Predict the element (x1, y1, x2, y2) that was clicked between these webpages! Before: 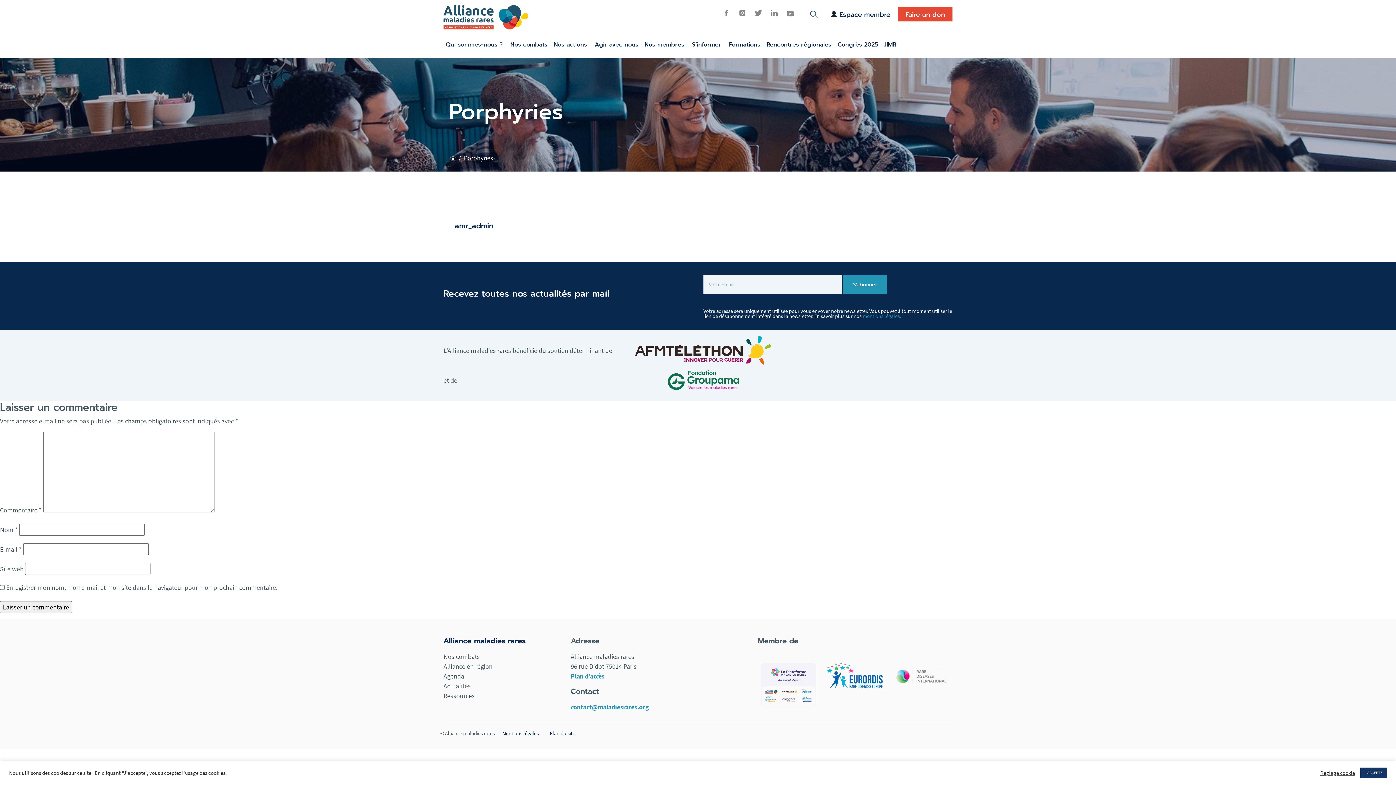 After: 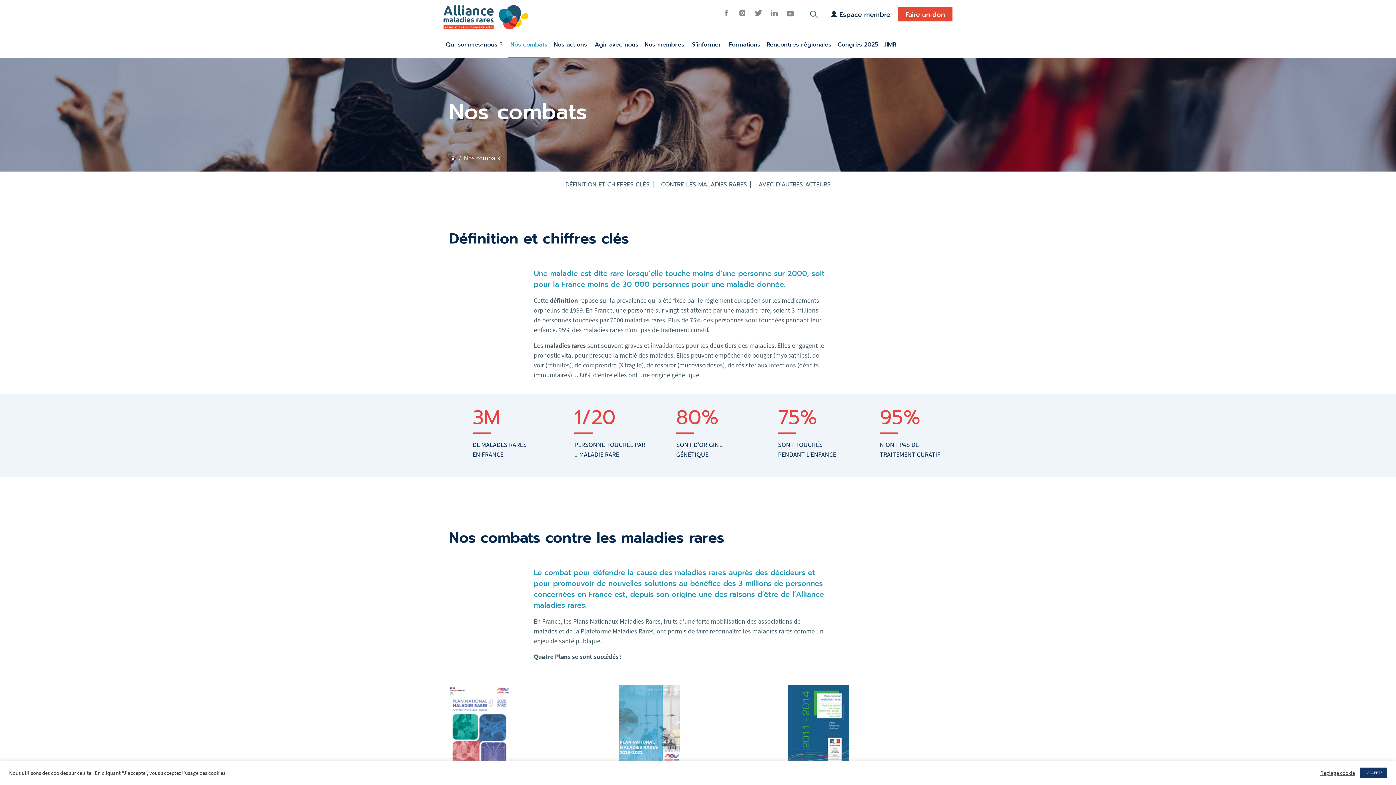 Action: bbox: (443, 652, 480, 661) label: Nos combats